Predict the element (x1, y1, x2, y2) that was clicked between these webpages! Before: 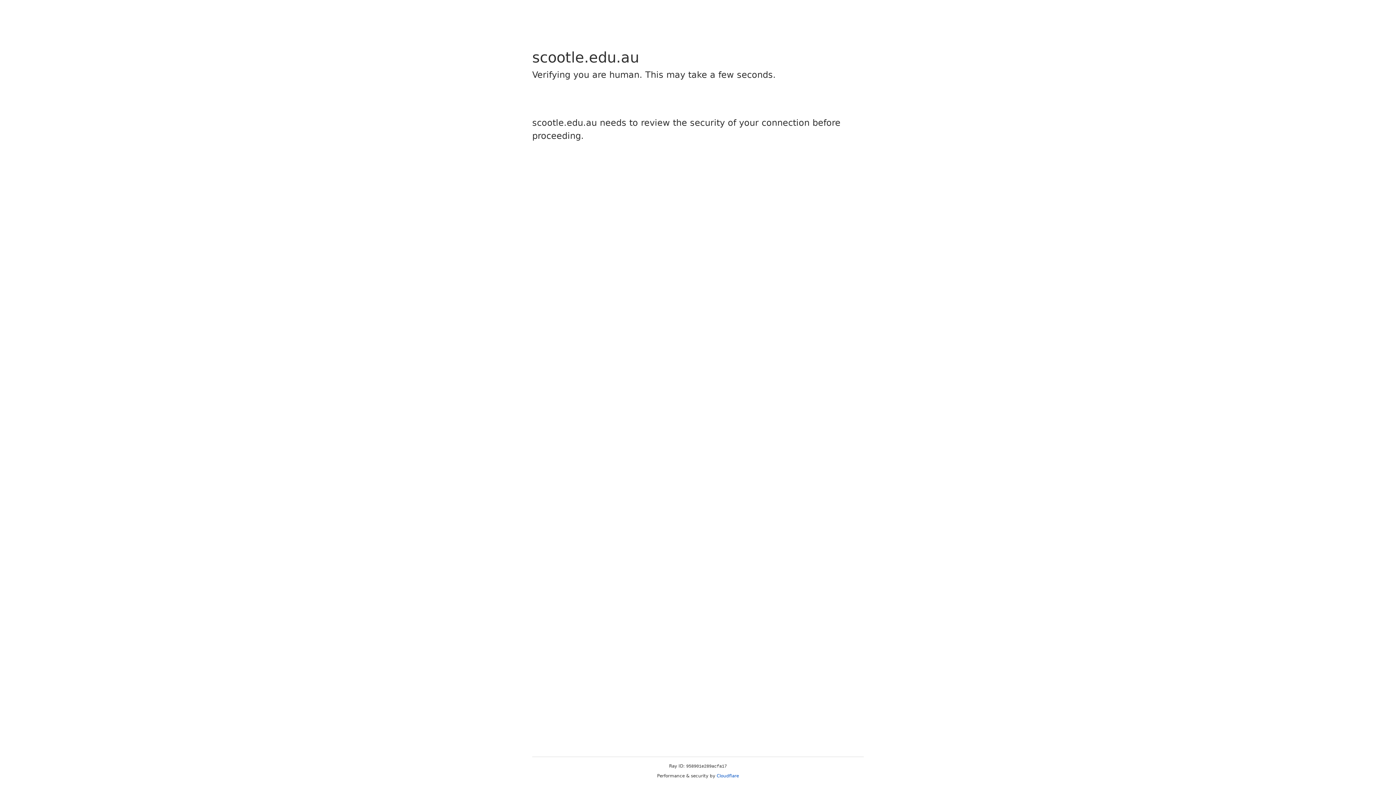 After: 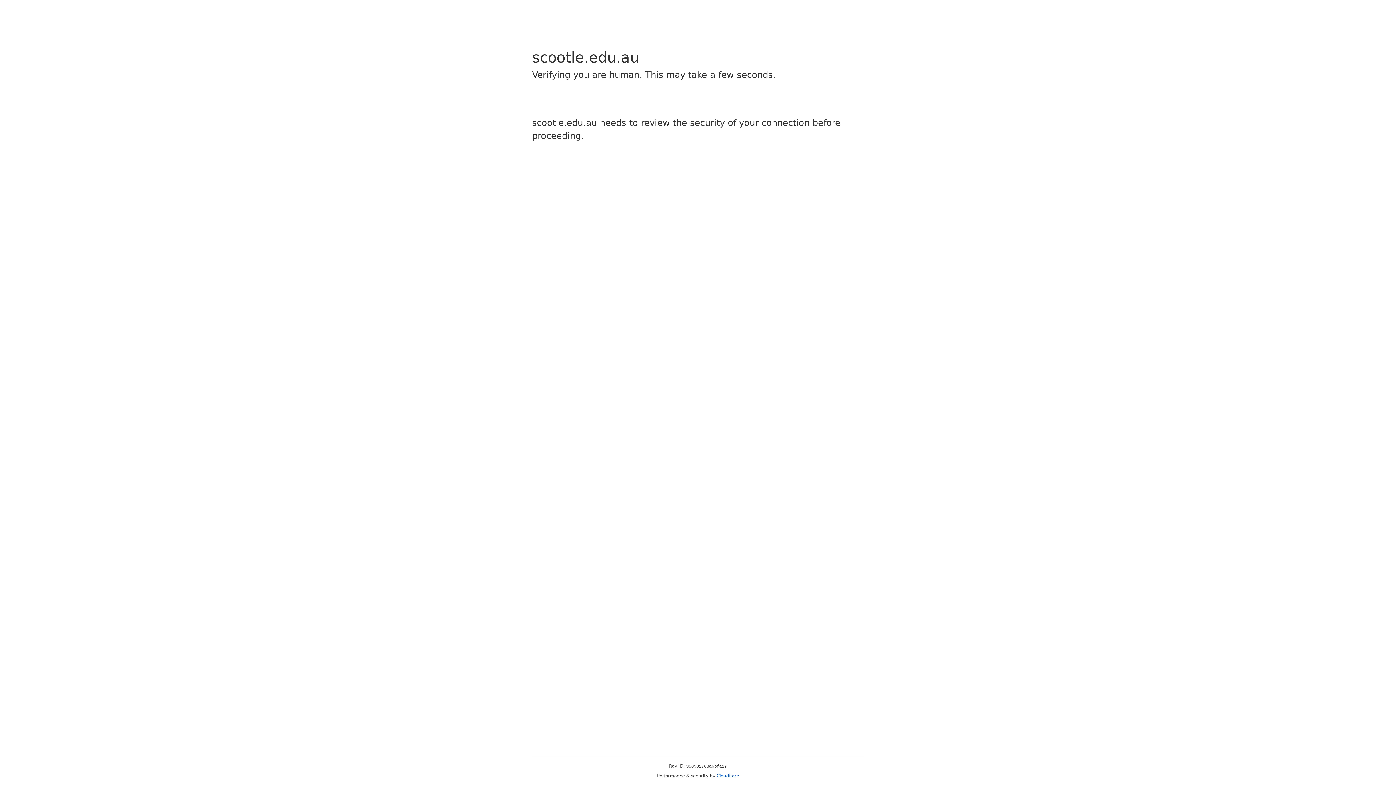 Action: bbox: (716, 773, 739, 778) label: Cloudflare